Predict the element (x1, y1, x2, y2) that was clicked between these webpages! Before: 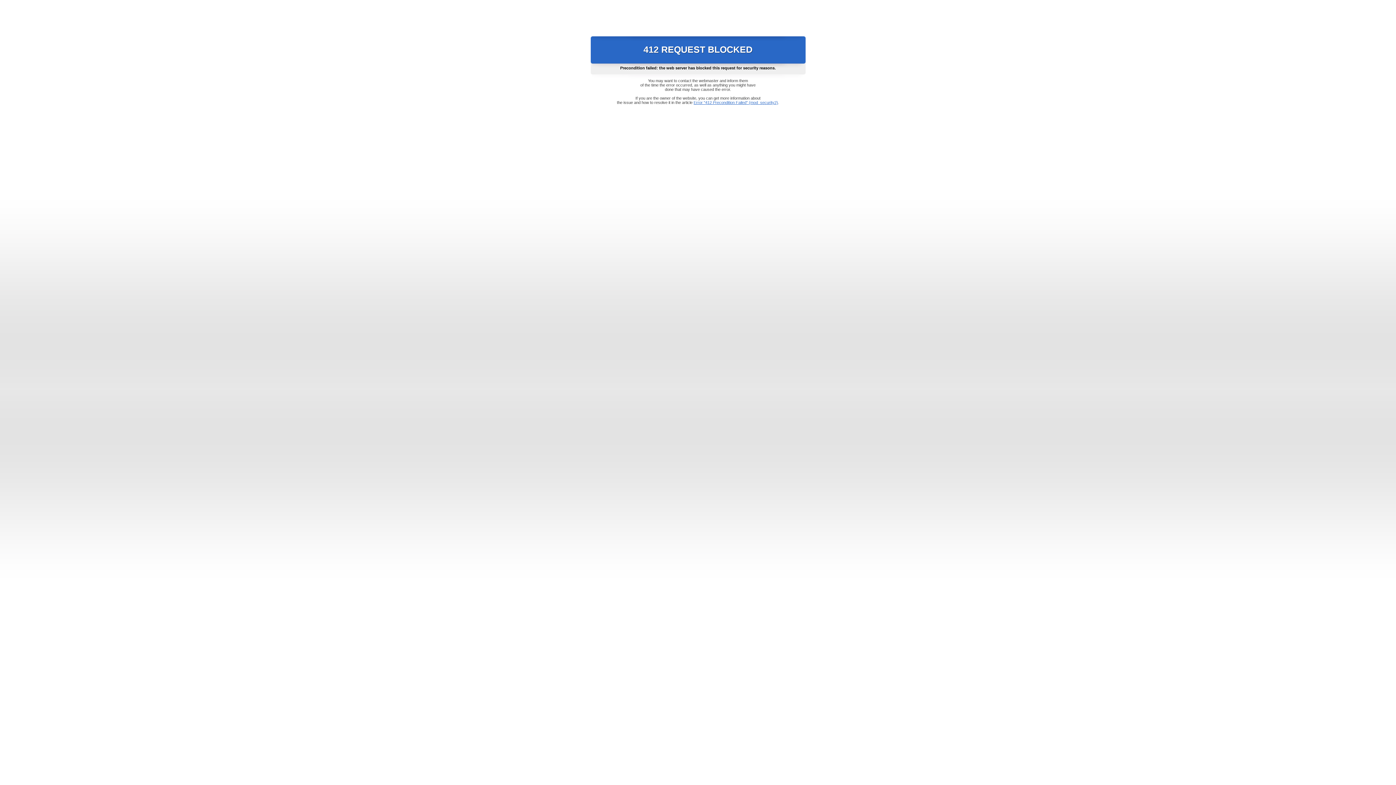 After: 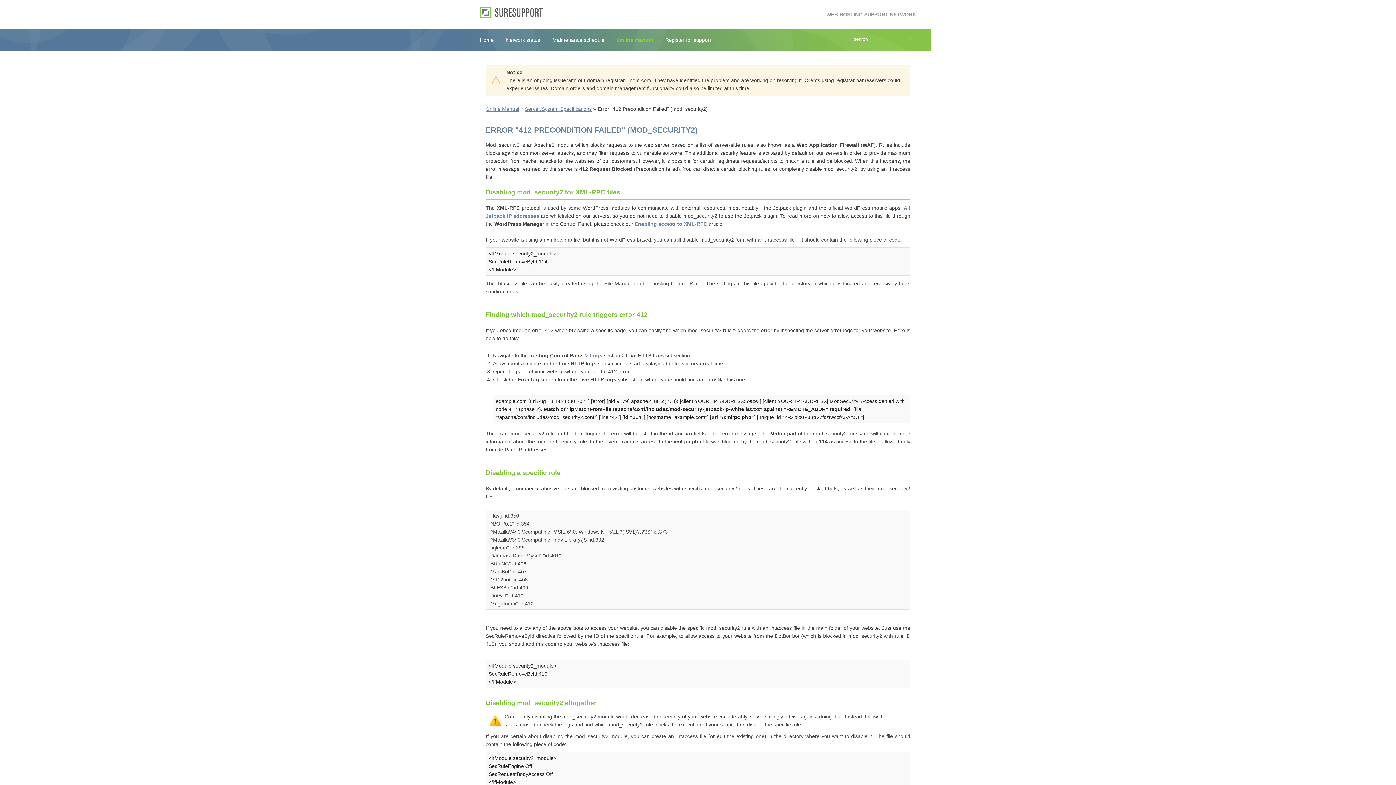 Action: bbox: (693, 100, 778, 104) label: Error "412 Precondition Failed" (mod_security2)